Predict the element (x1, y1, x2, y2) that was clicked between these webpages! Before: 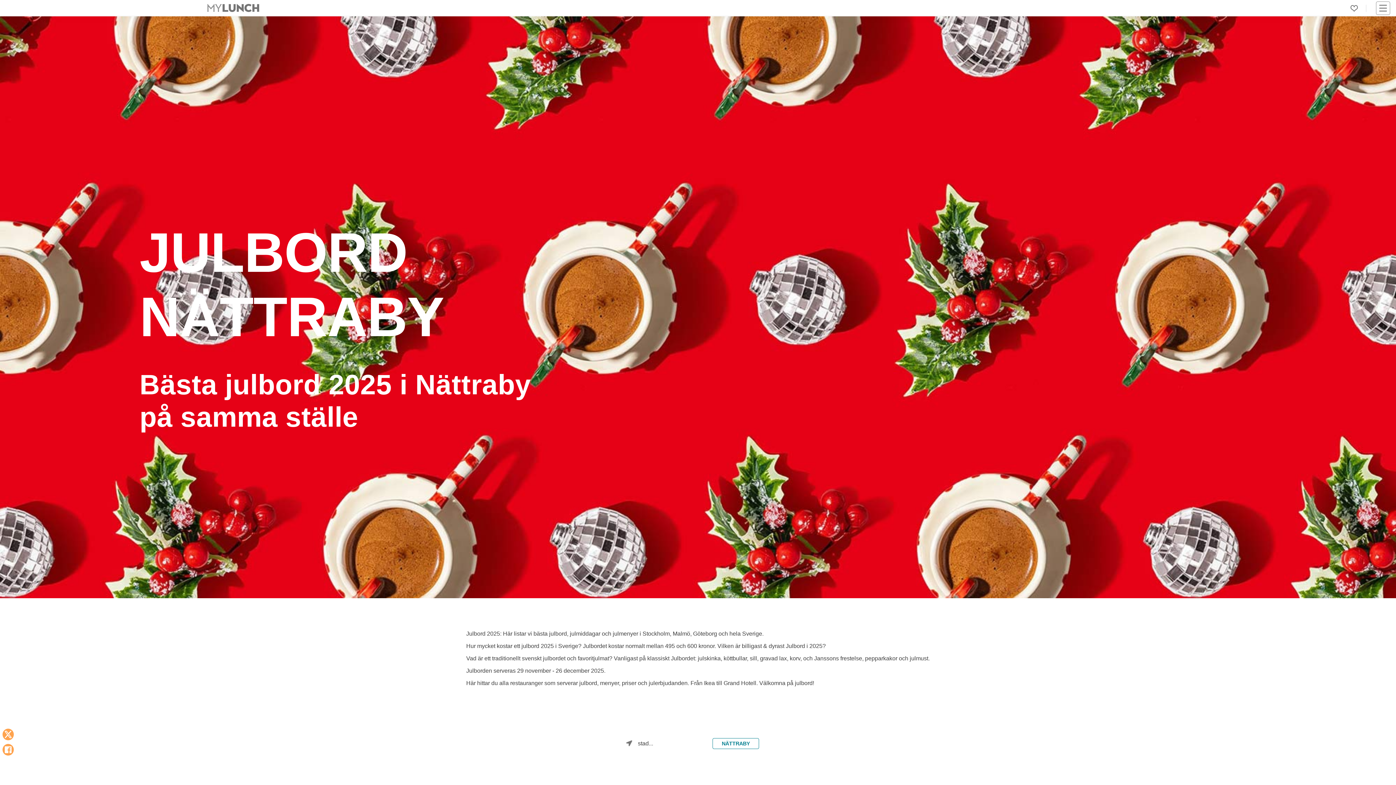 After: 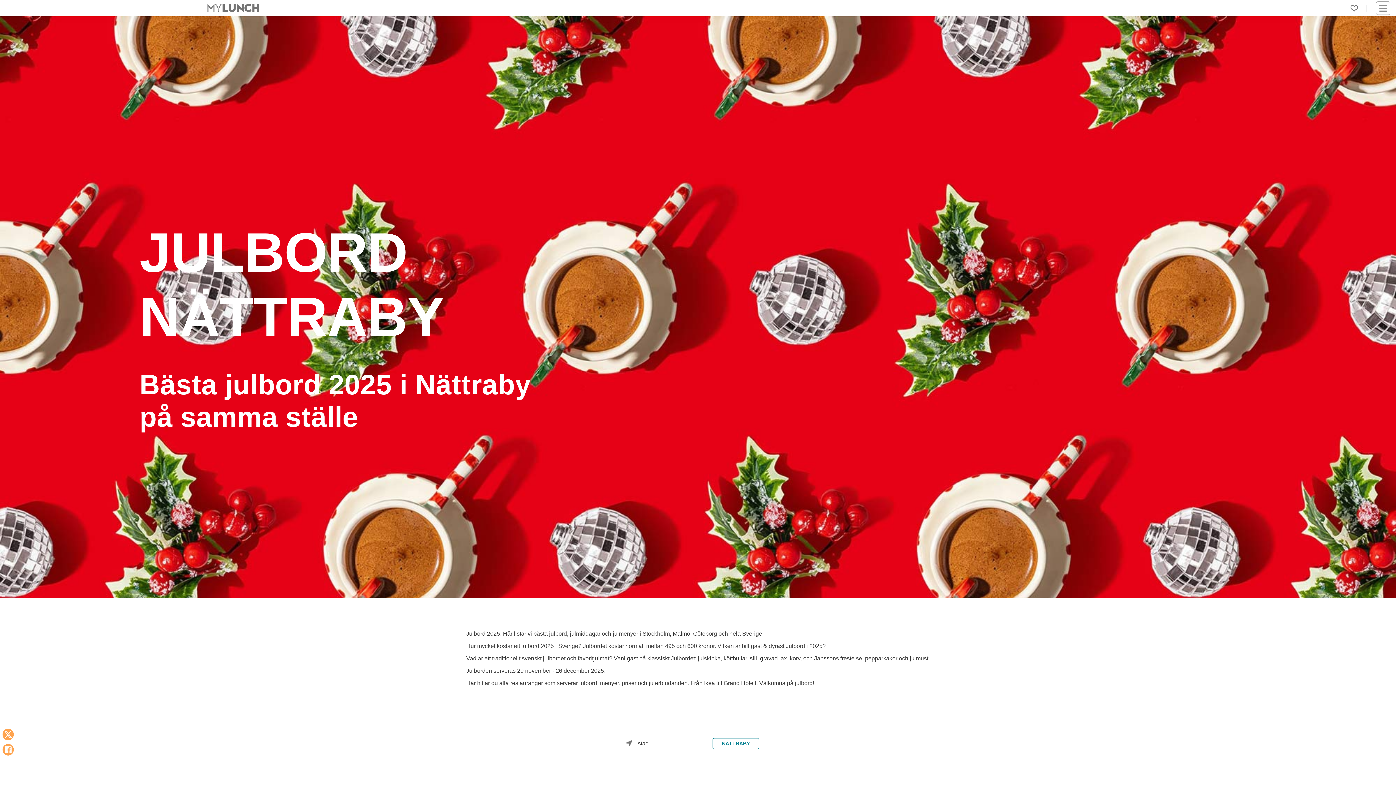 Action: bbox: (712, 738, 759, 749) label: NÄTTRABY